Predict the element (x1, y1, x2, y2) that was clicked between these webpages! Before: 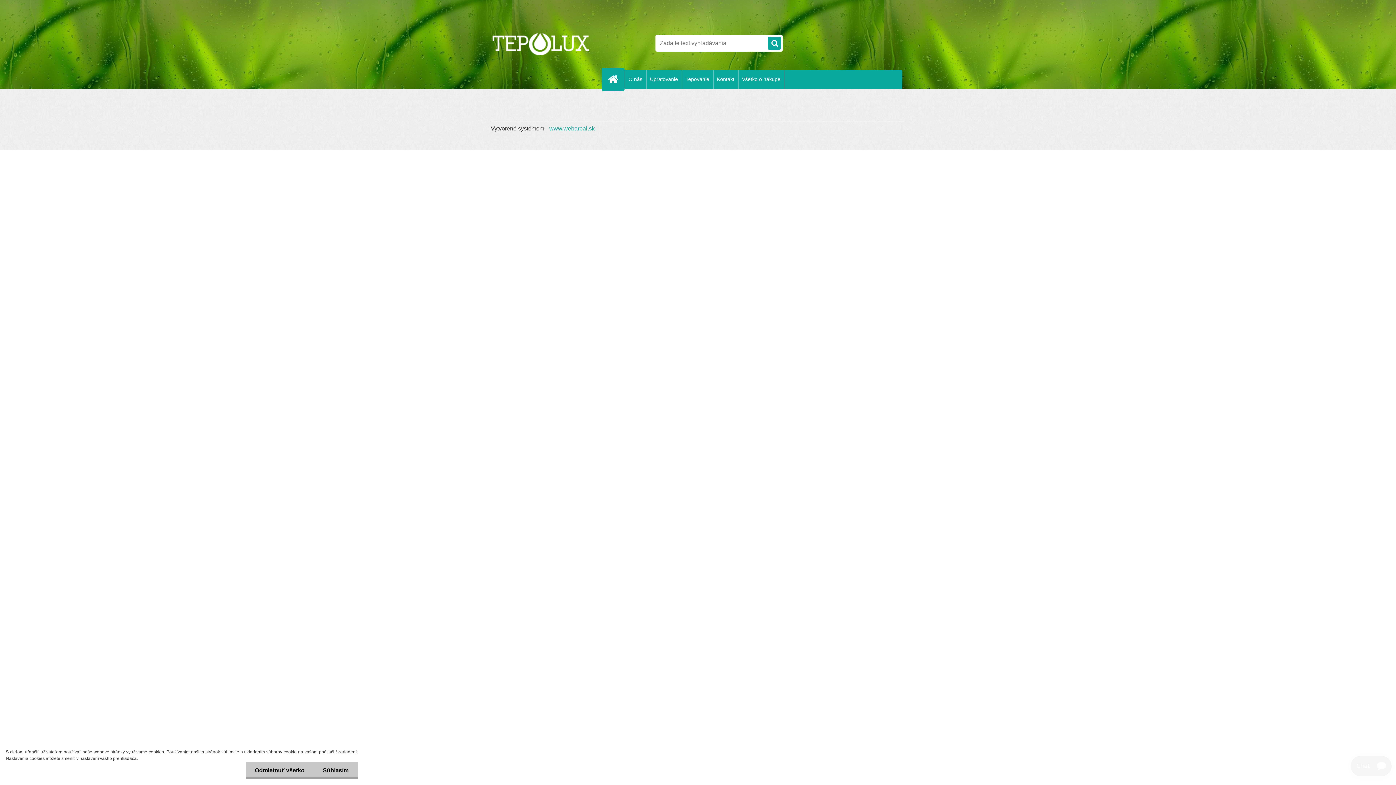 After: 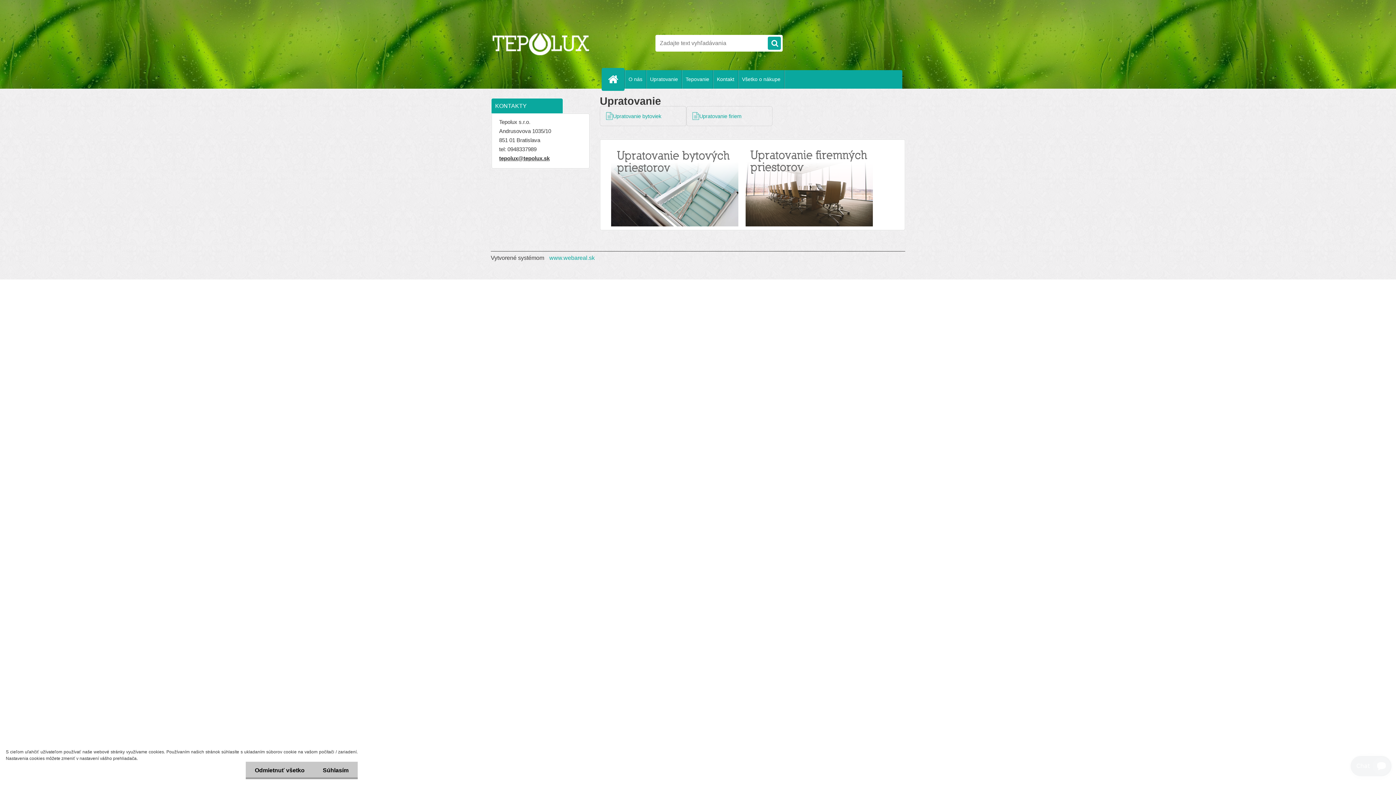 Action: label: Upratovanie bbox: (646, 70, 681, 88)